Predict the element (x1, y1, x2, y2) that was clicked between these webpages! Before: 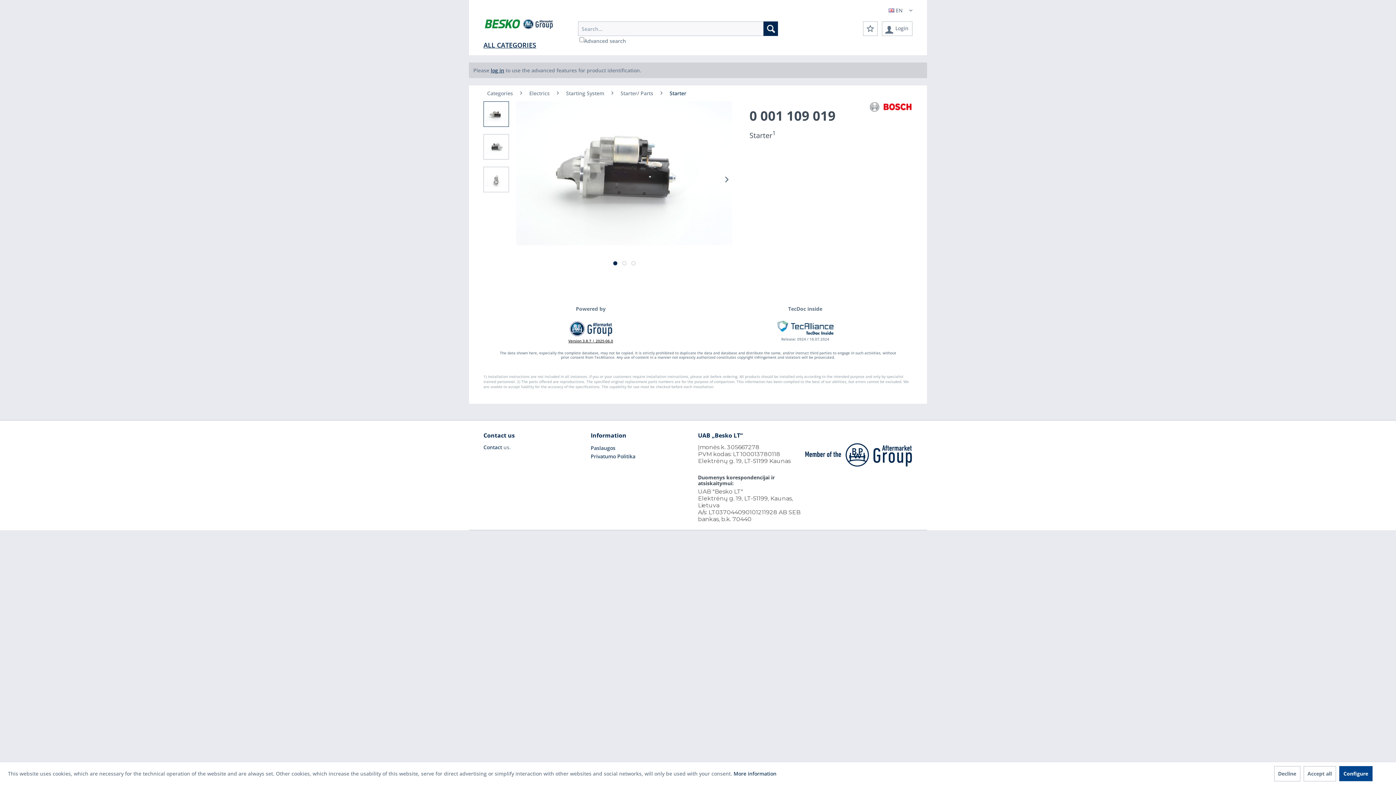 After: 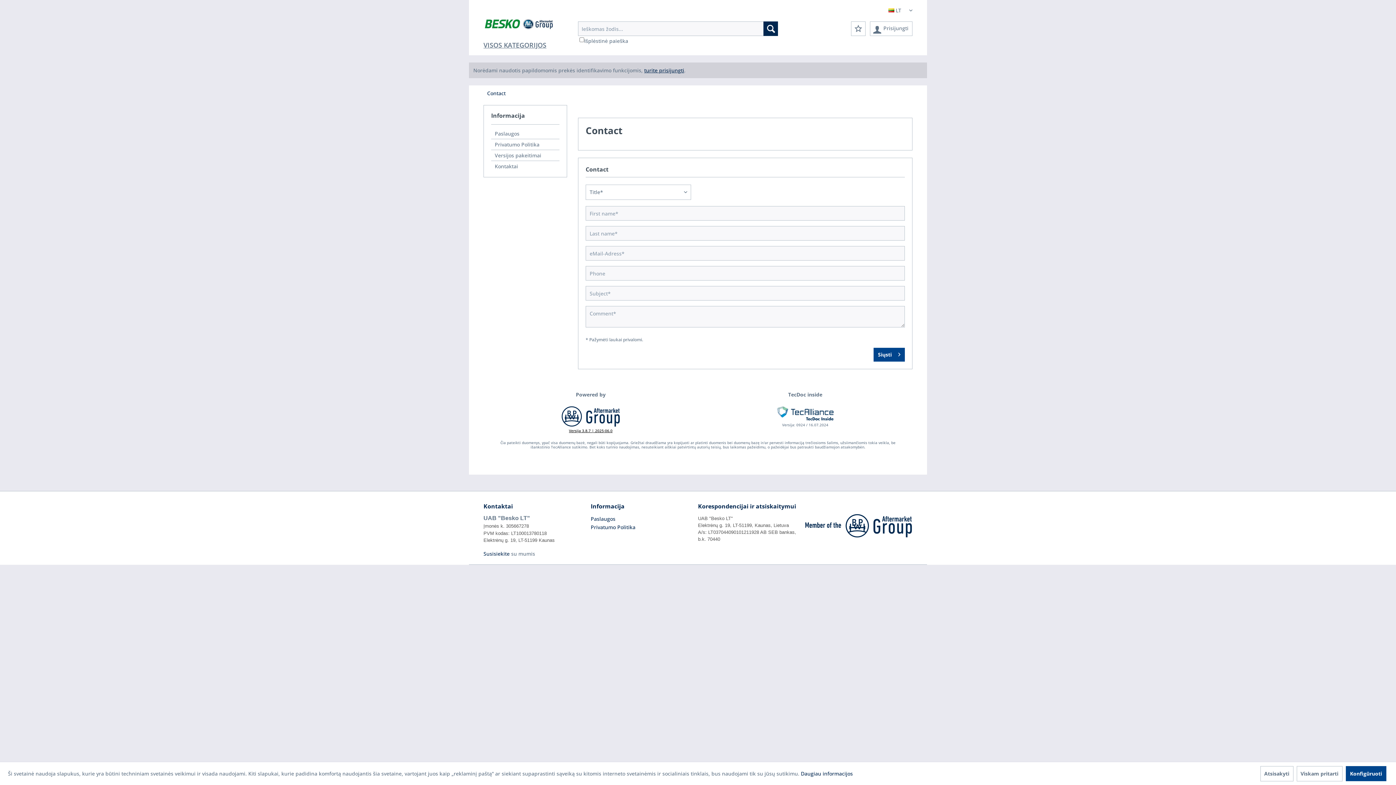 Action: bbox: (483, 444, 502, 450) label: Contact